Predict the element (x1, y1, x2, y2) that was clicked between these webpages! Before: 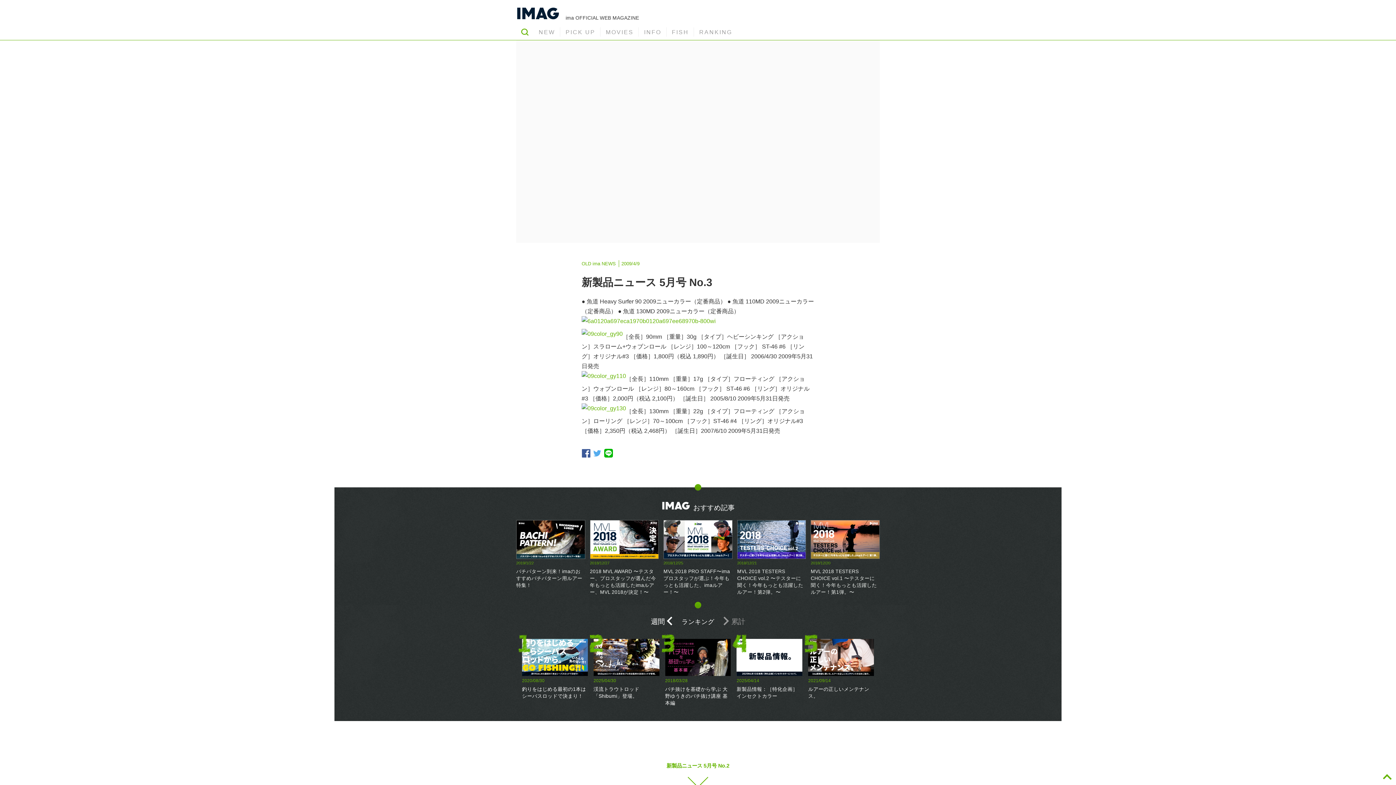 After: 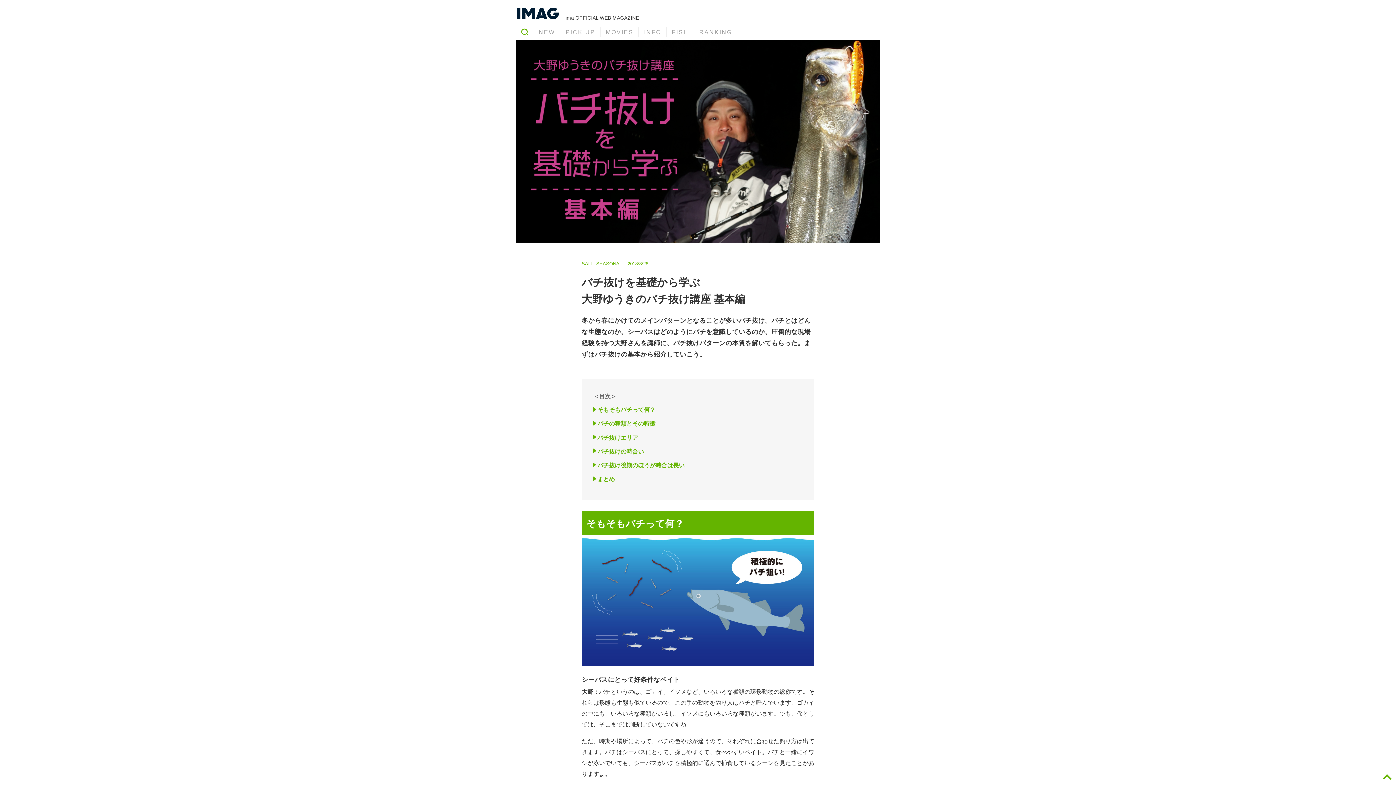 Action: label: バチ抜けを基礎から学ぶ 大野ゆうきのバチ抜け講座 基本編 bbox: (665, 686, 731, 706)